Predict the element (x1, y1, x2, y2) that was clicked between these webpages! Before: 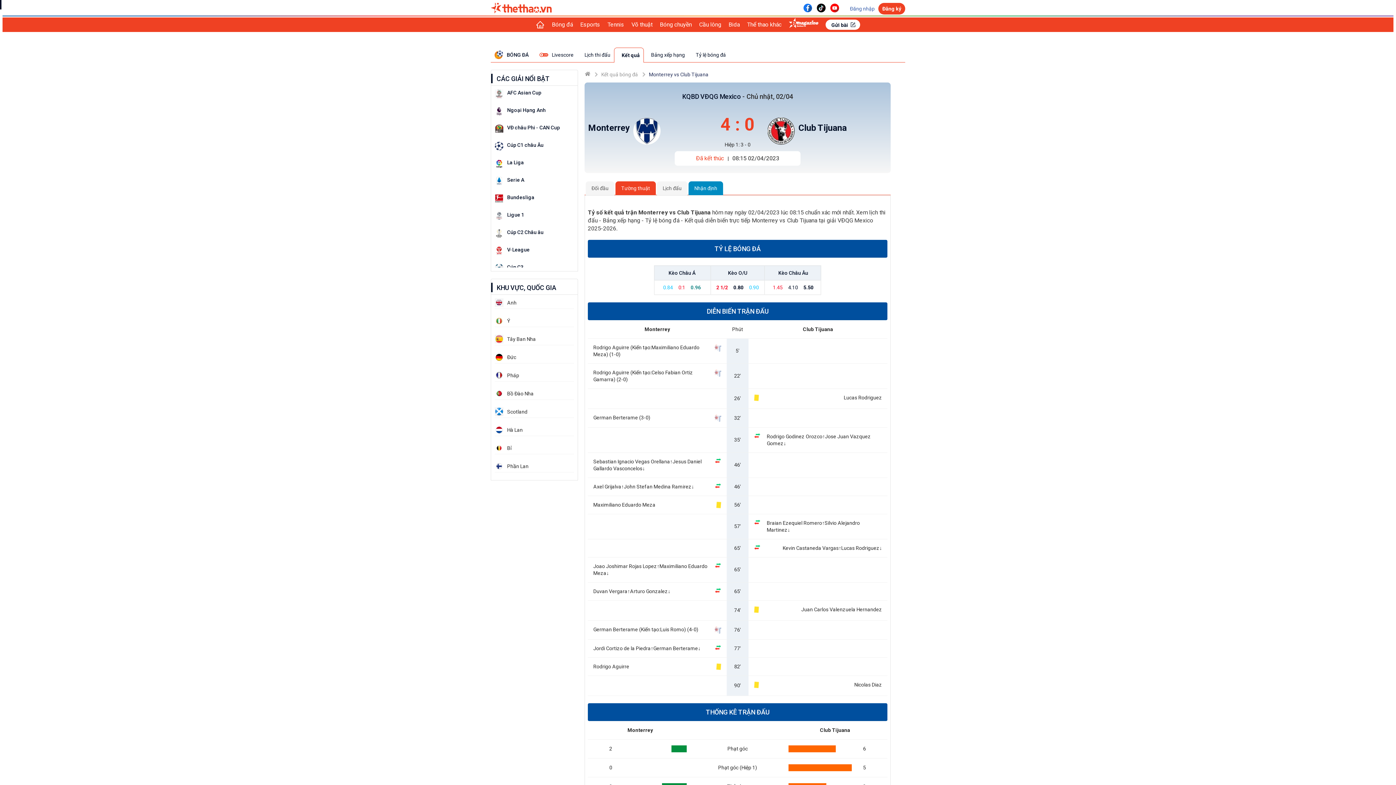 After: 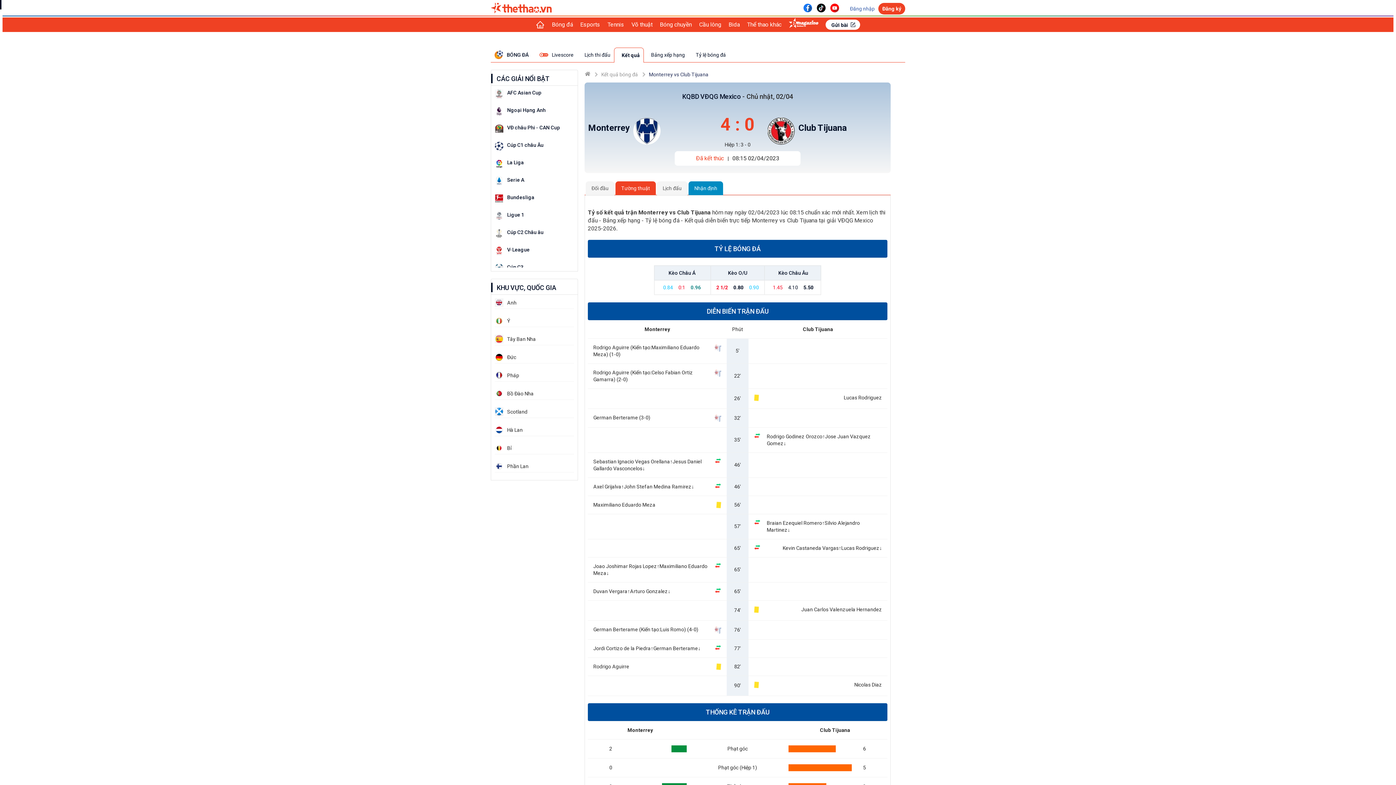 Action: bbox: (649, 71, 708, 77) label: Monterrey vs Club Tijuana